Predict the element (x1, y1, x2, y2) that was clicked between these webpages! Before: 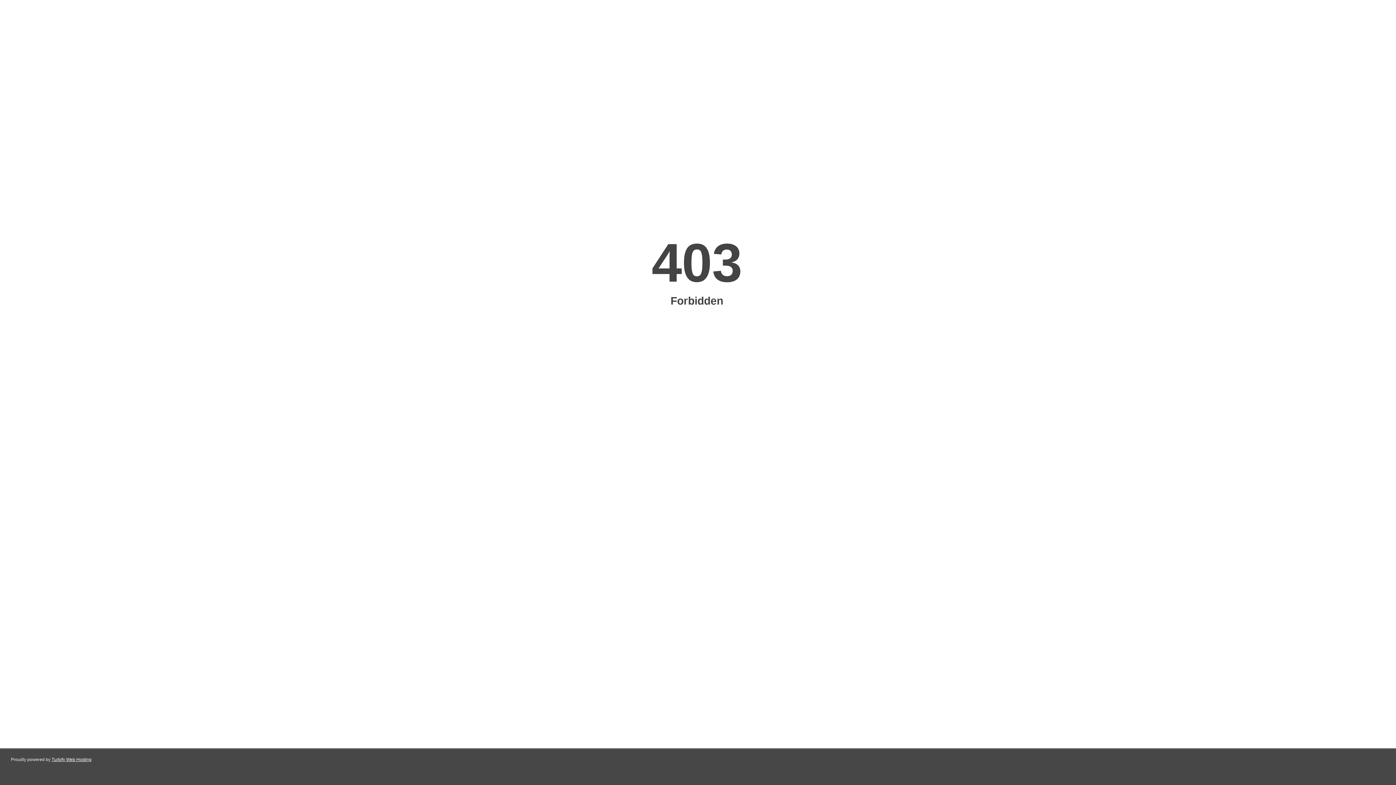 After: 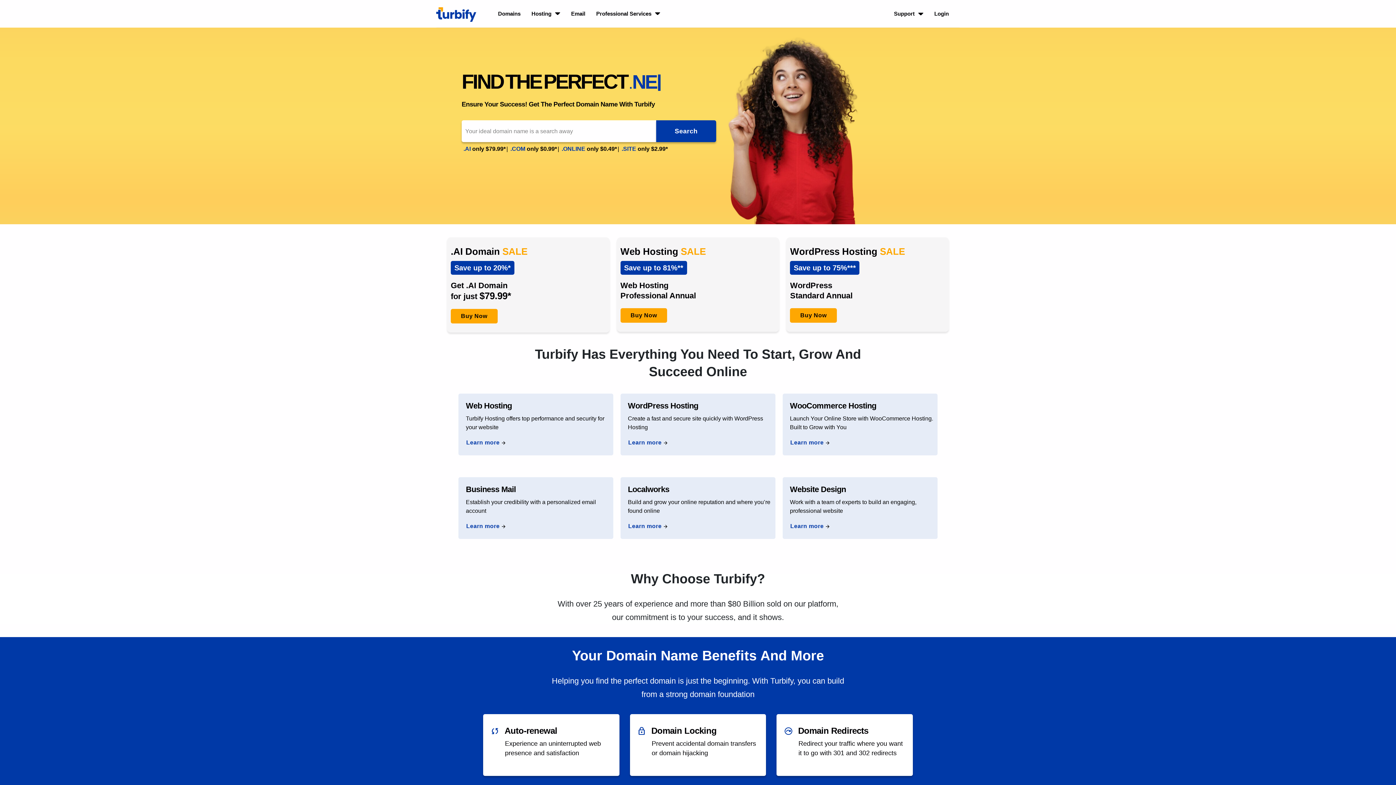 Action: bbox: (51, 757, 91, 762) label: Turbify Web Hosting